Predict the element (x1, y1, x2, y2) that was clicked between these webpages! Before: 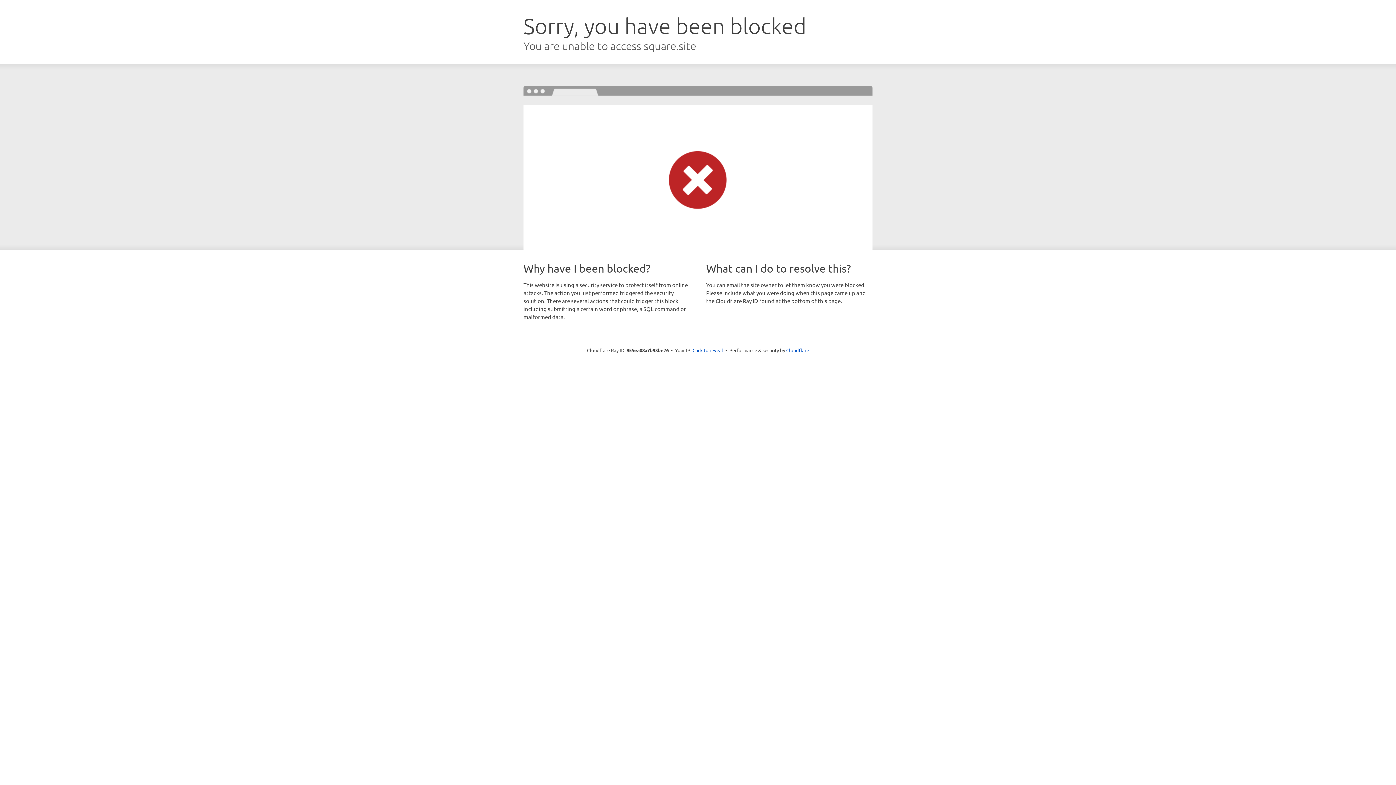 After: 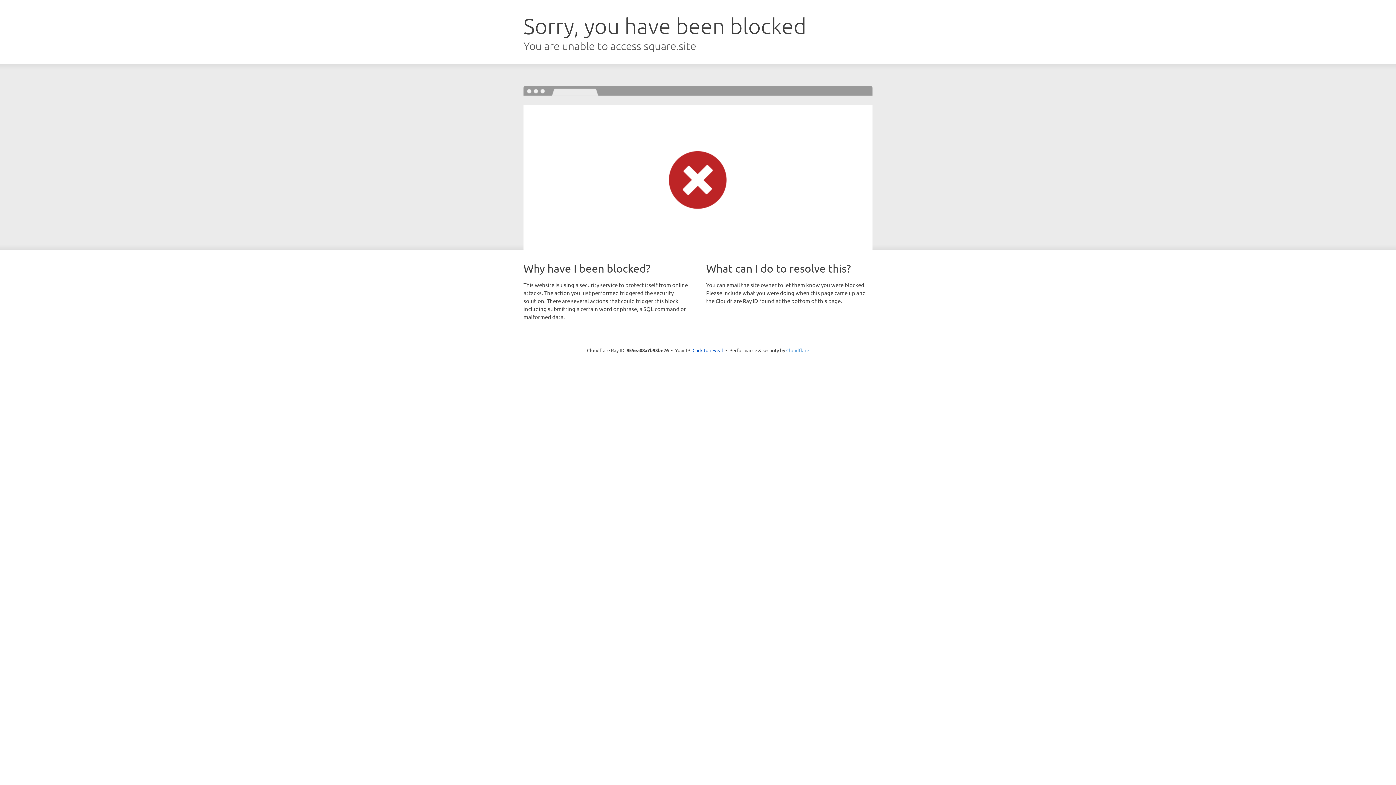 Action: label: Cloudflare bbox: (786, 347, 809, 353)